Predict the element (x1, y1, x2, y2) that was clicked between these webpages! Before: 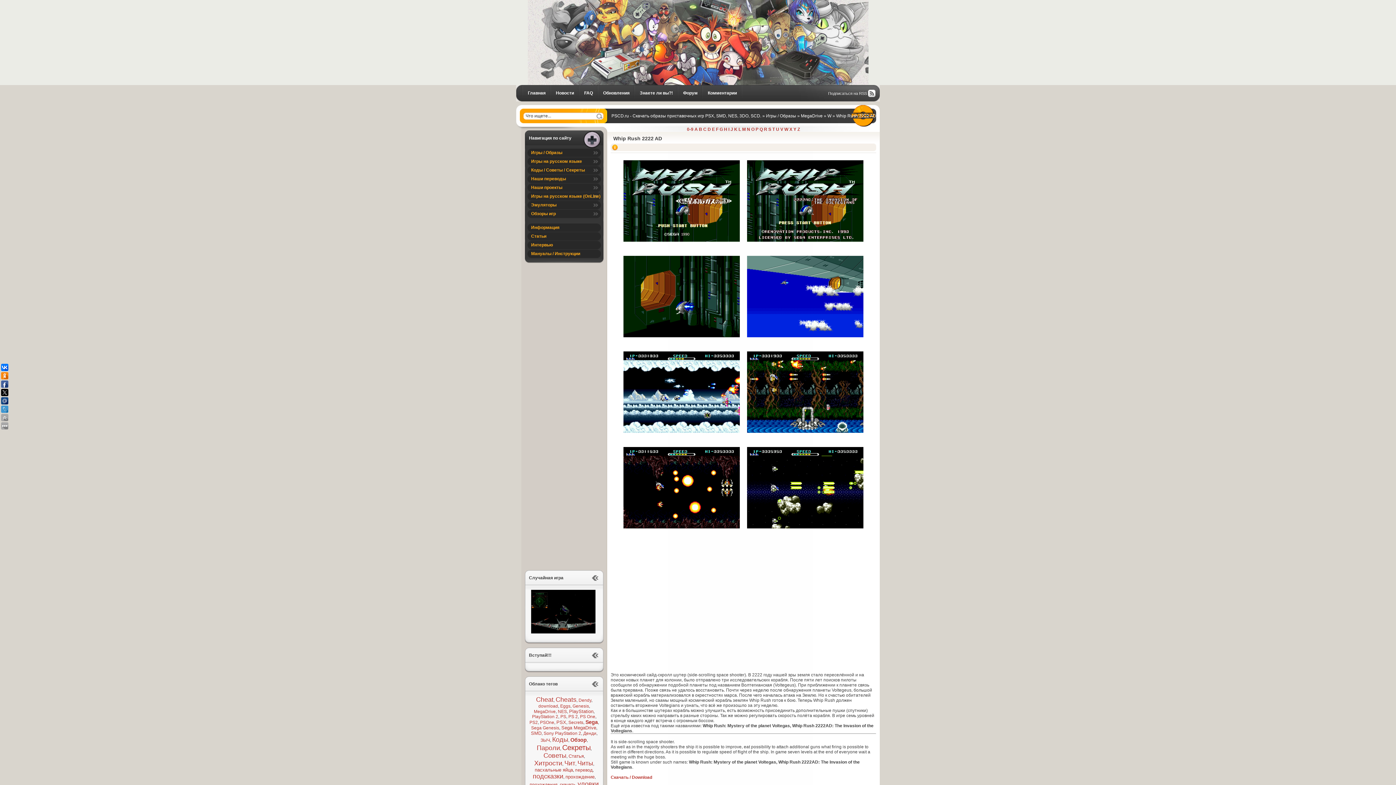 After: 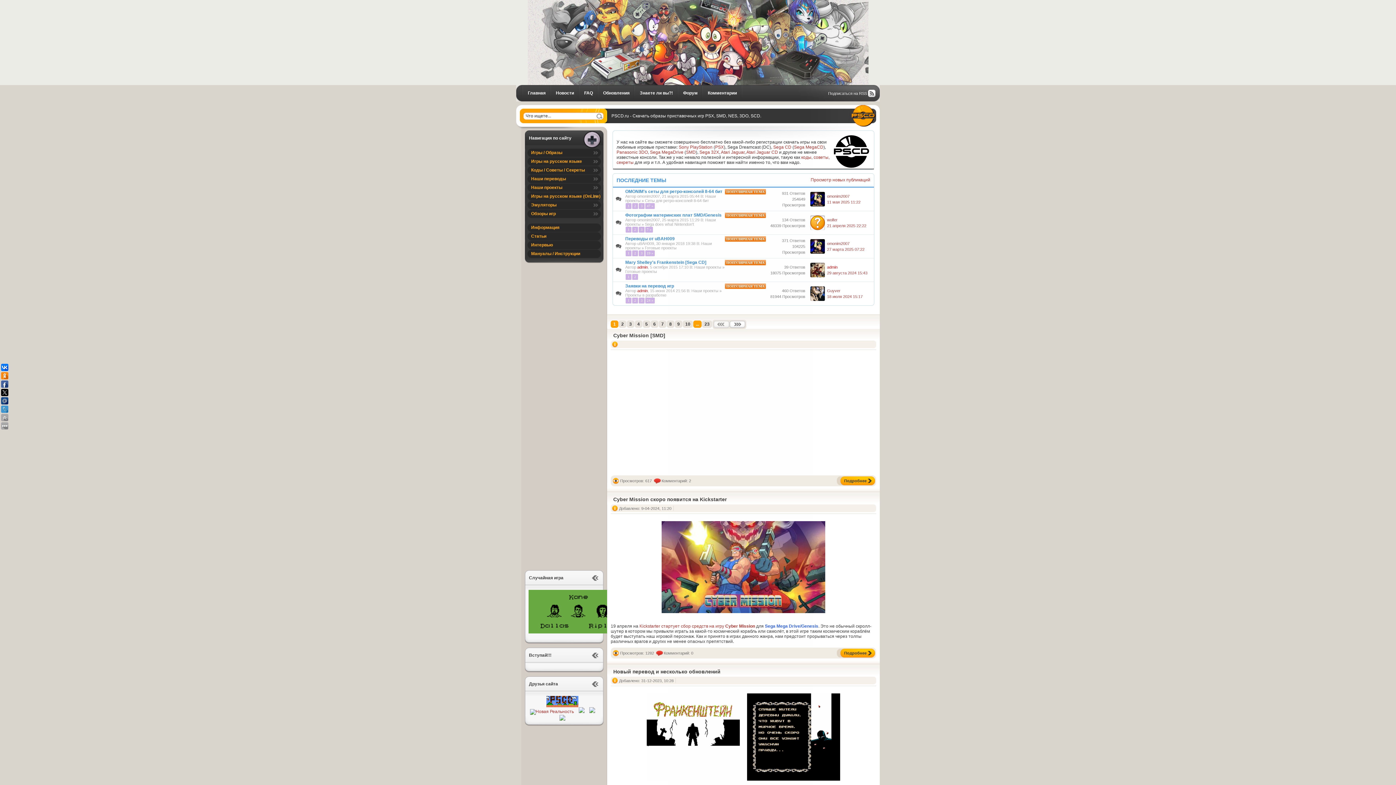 Action: label: Главная bbox: (522, 85, 550, 101)